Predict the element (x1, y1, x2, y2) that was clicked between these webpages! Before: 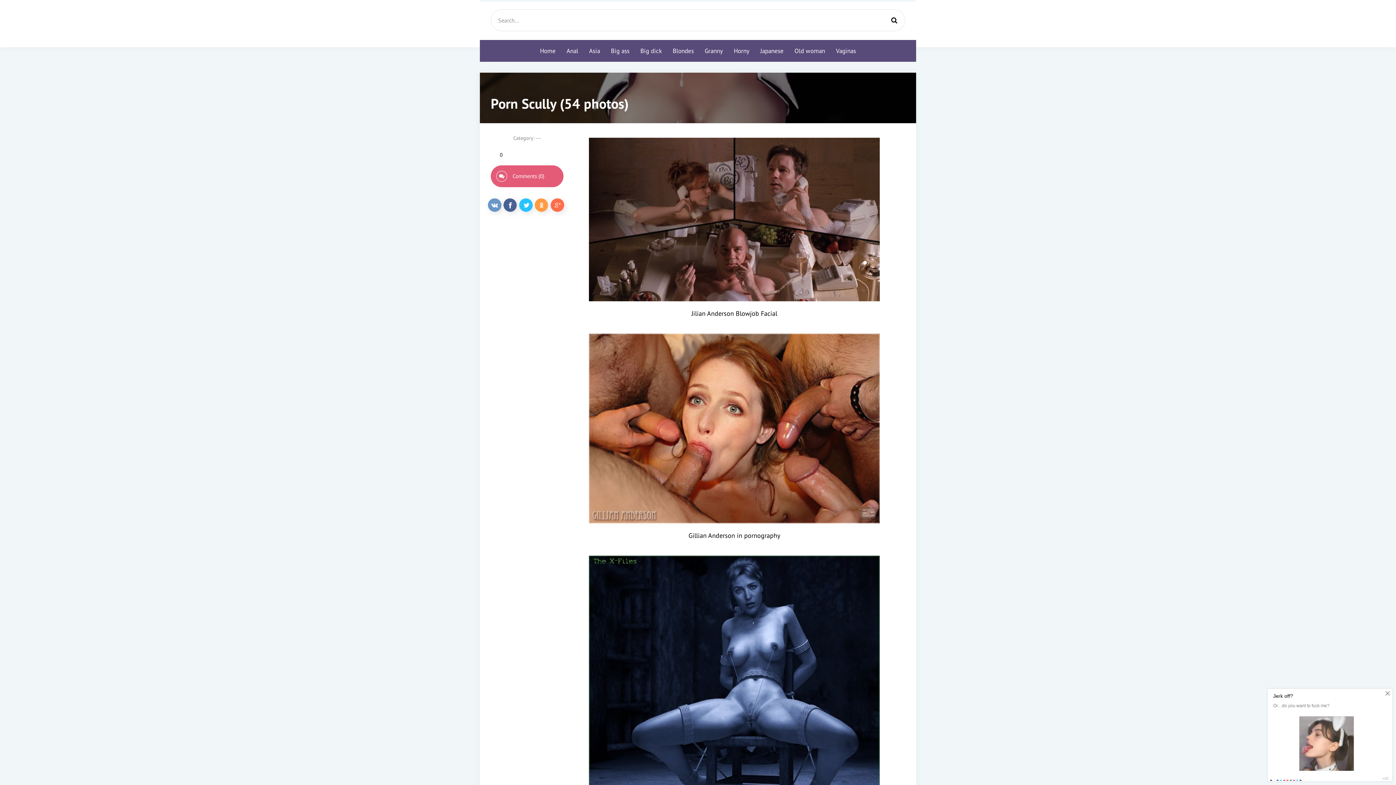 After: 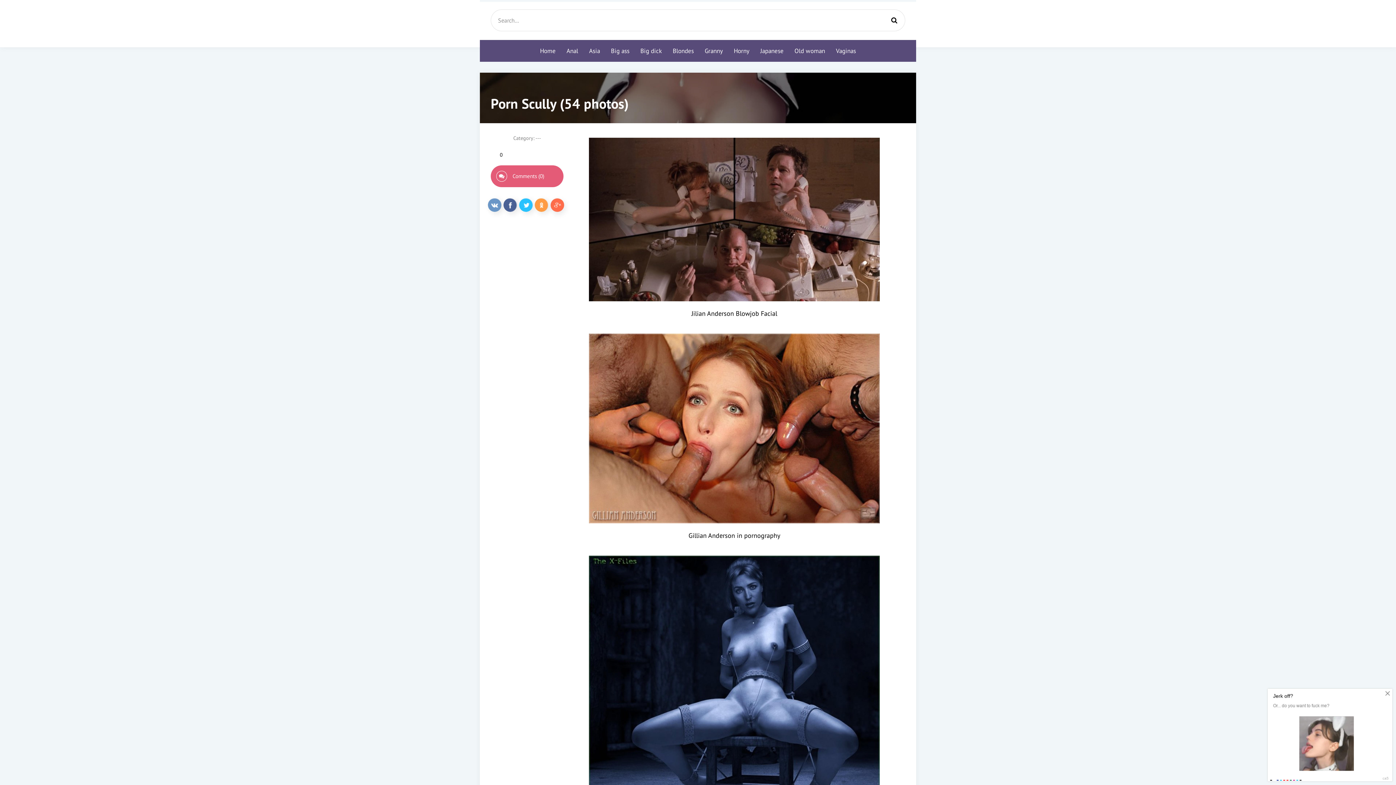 Action: bbox: (550, 198, 564, 212)